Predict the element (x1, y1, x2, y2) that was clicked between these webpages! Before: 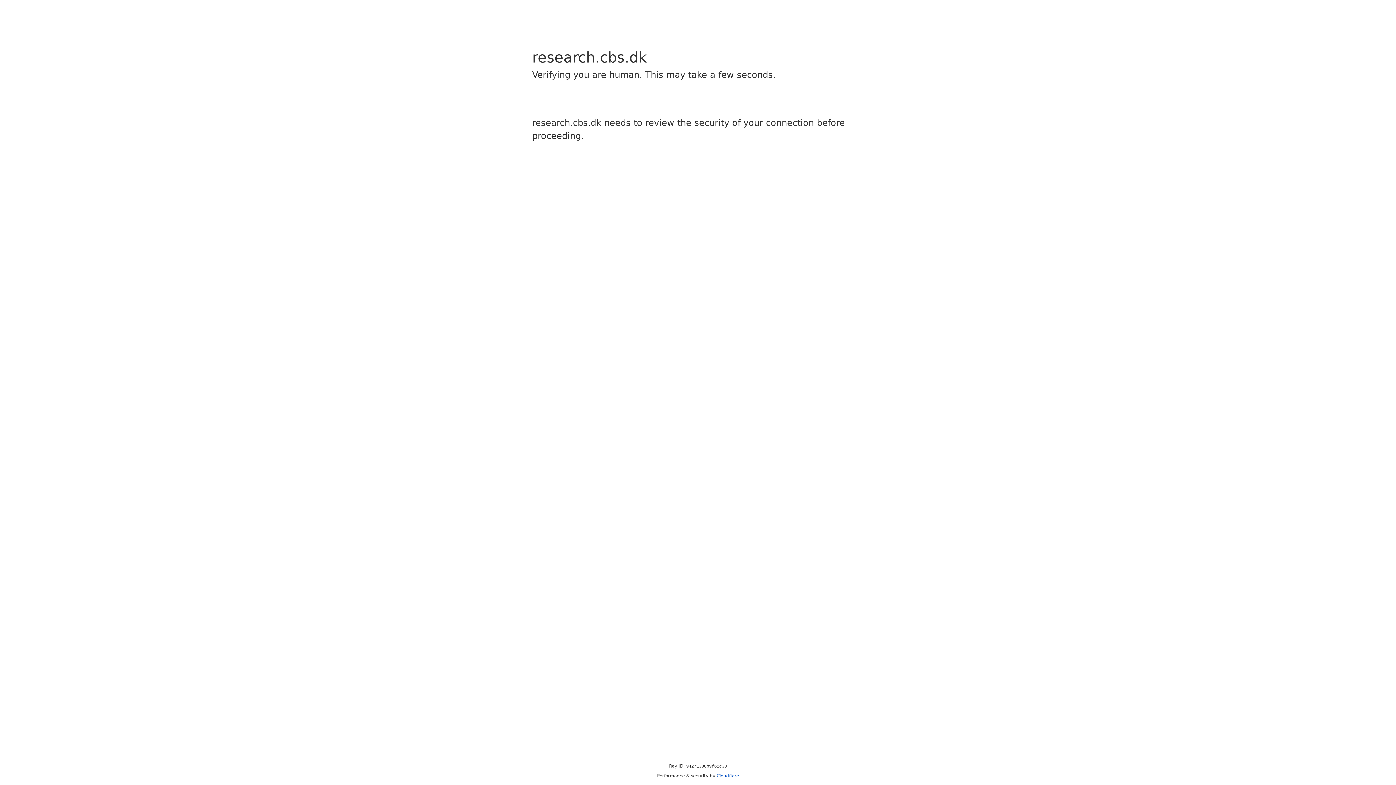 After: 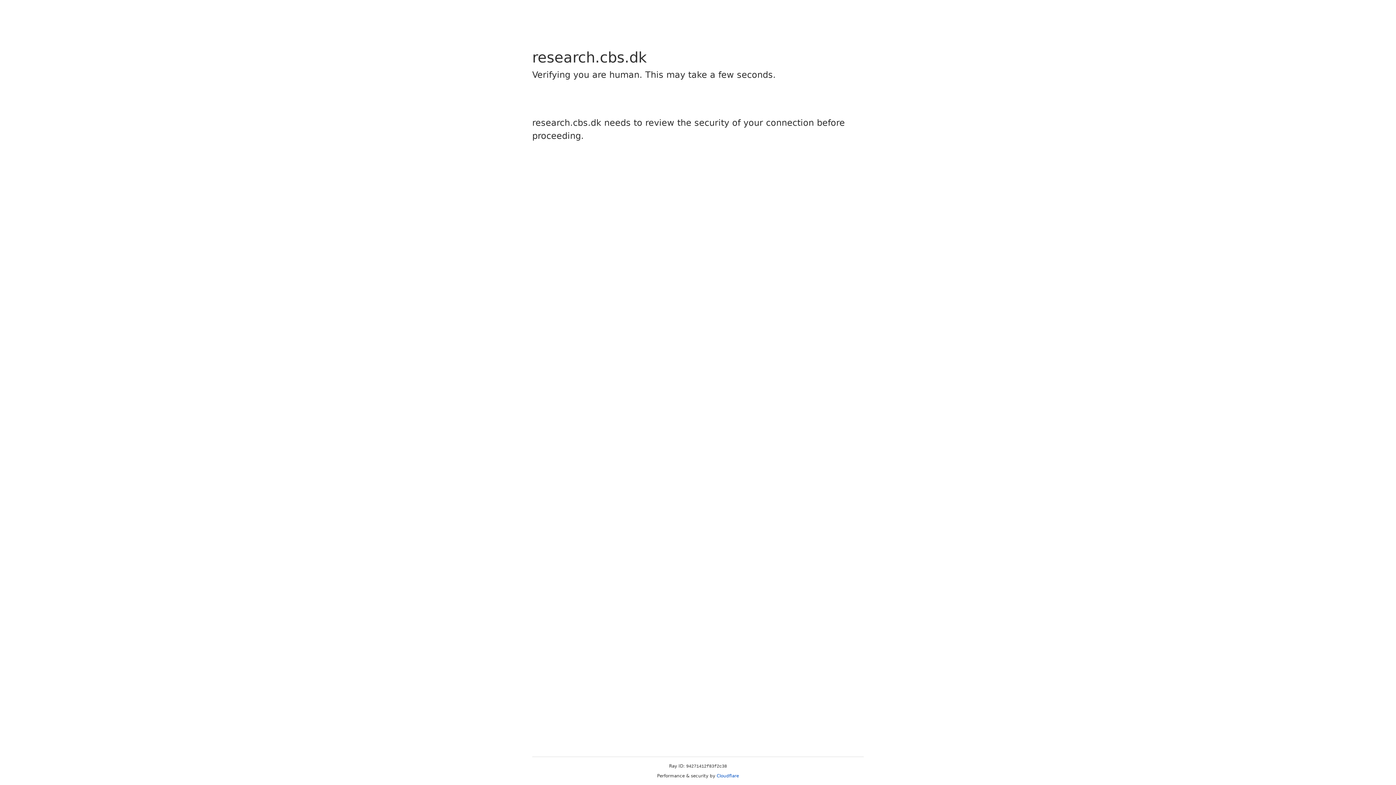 Action: bbox: (716, 773, 739, 778) label: Cloudflare